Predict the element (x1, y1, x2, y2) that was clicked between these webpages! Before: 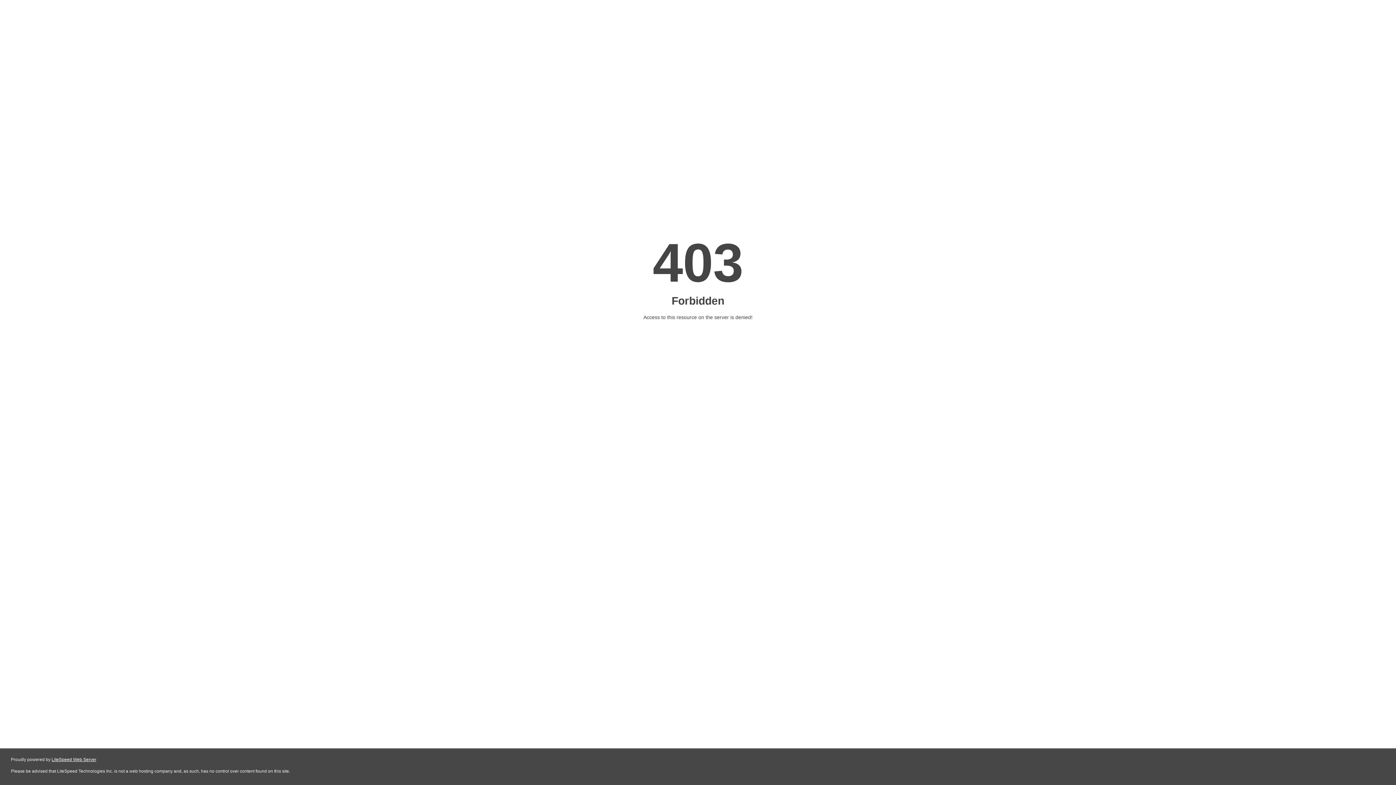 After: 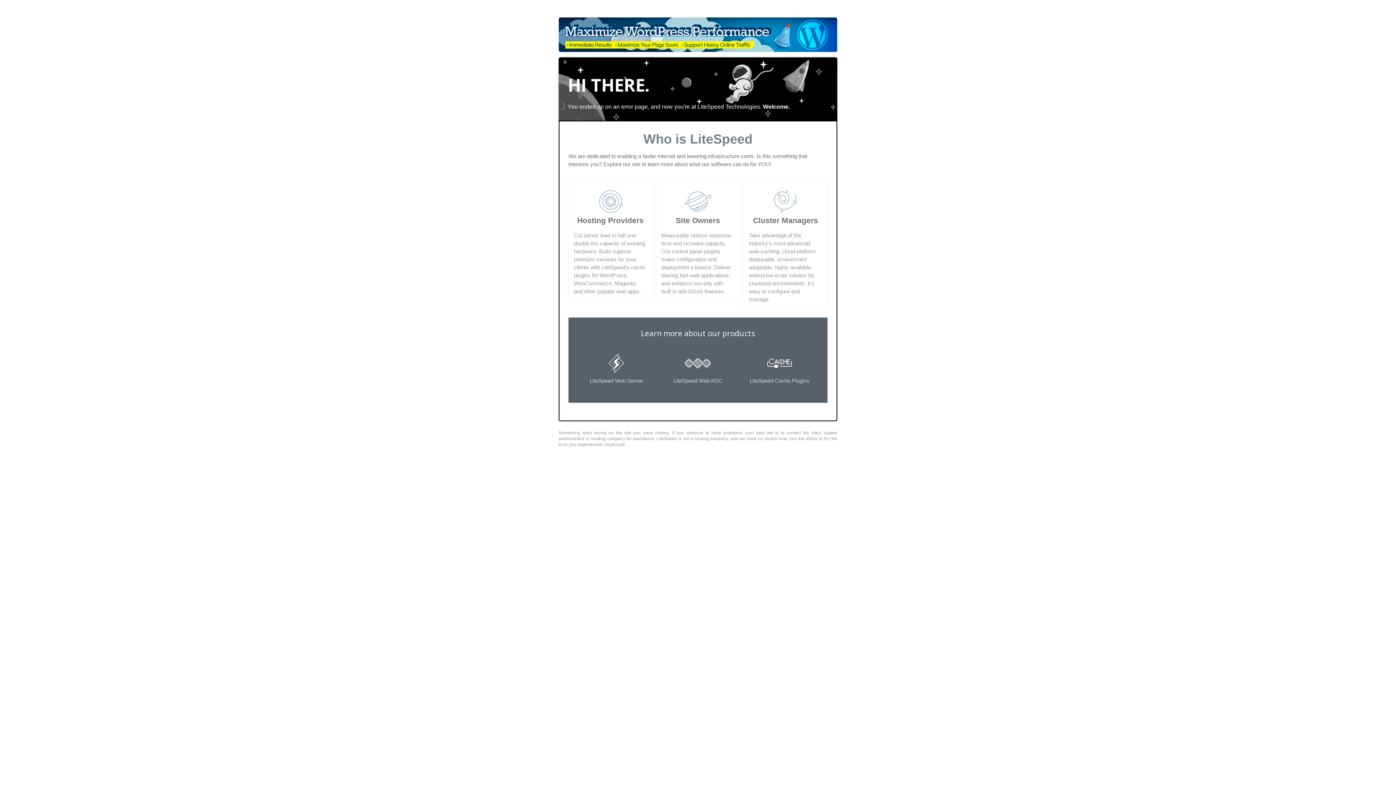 Action: label: LiteSpeed Web Server bbox: (51, 757, 96, 762)